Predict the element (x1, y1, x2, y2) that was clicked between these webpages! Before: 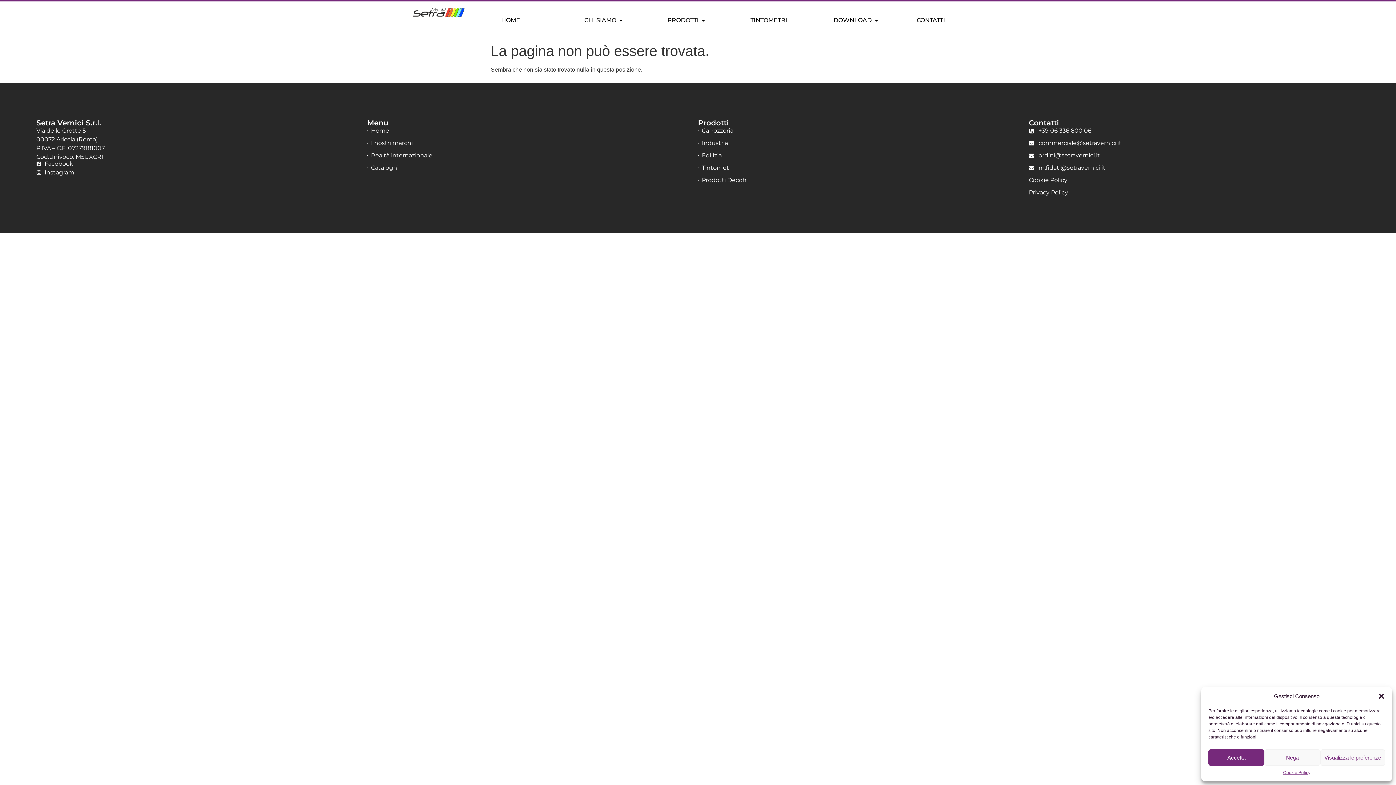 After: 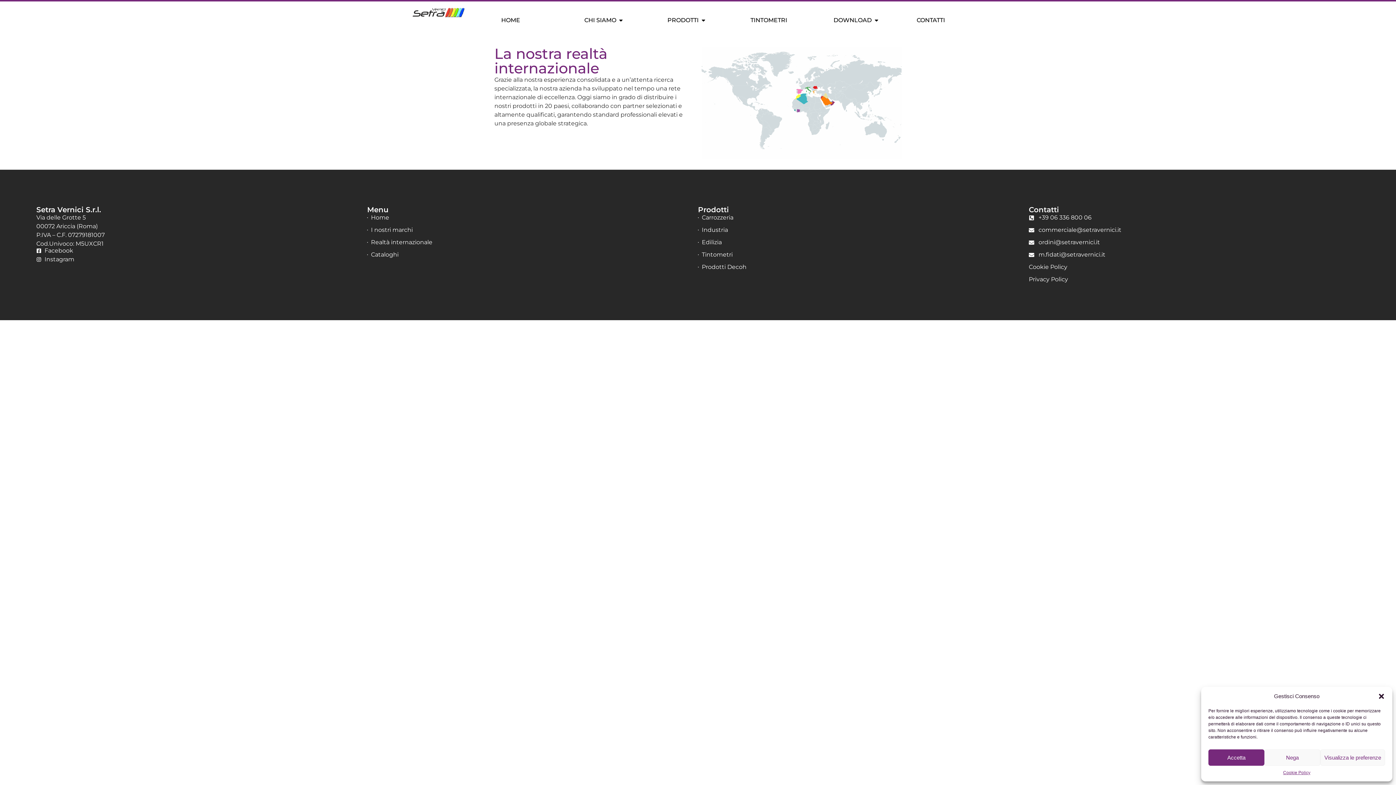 Action: bbox: (367, 151, 698, 160) label: Realtà internazionale